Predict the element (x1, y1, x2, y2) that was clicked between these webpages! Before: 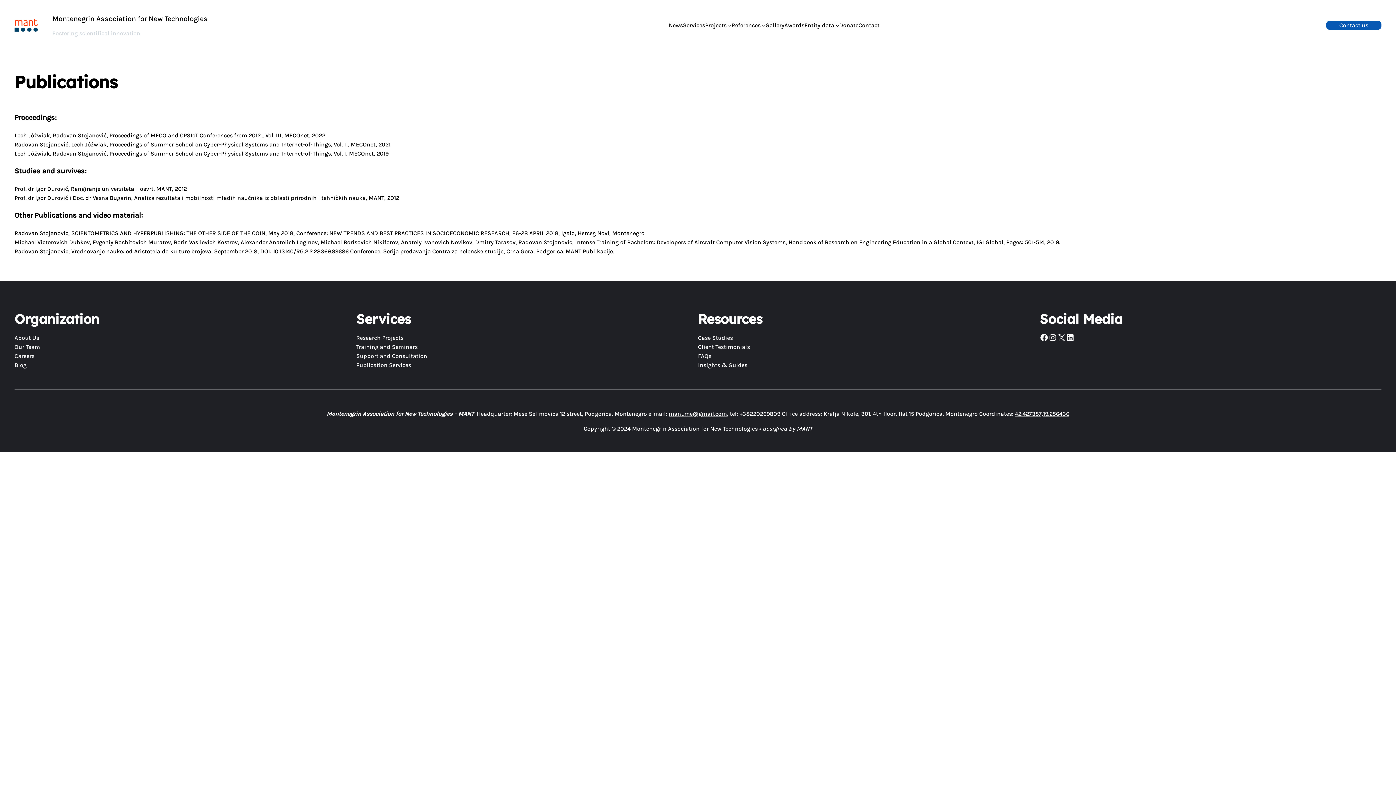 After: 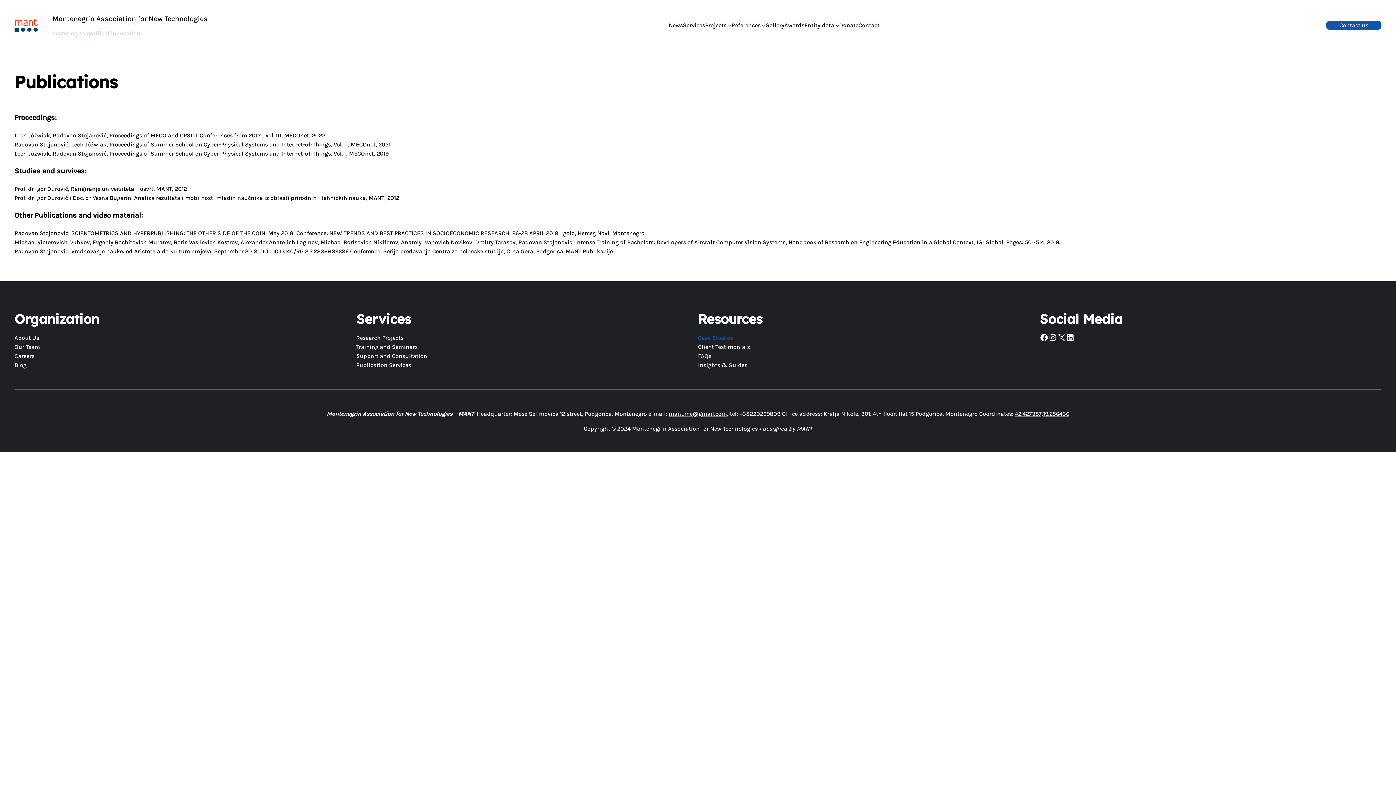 Action: label: Case Studies bbox: (698, 334, 733, 341)